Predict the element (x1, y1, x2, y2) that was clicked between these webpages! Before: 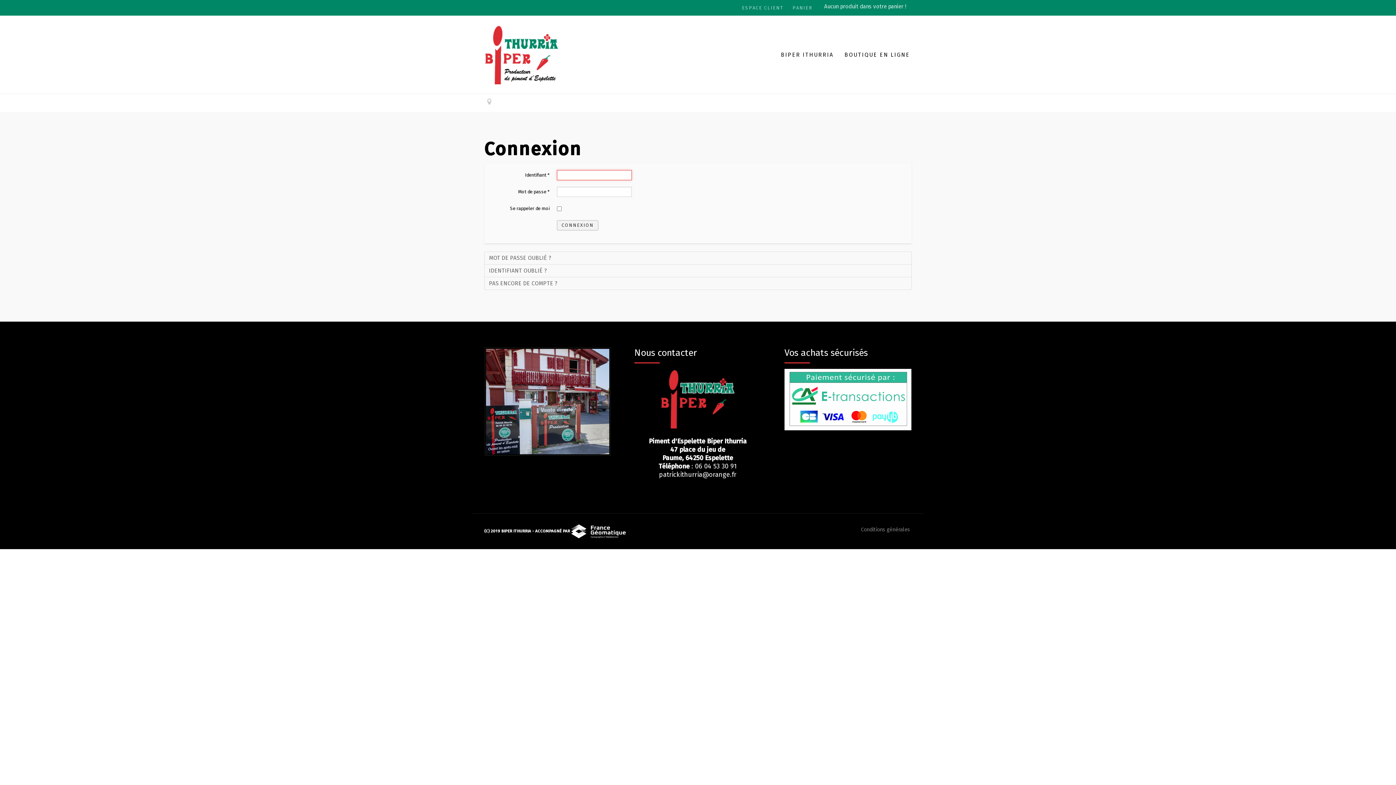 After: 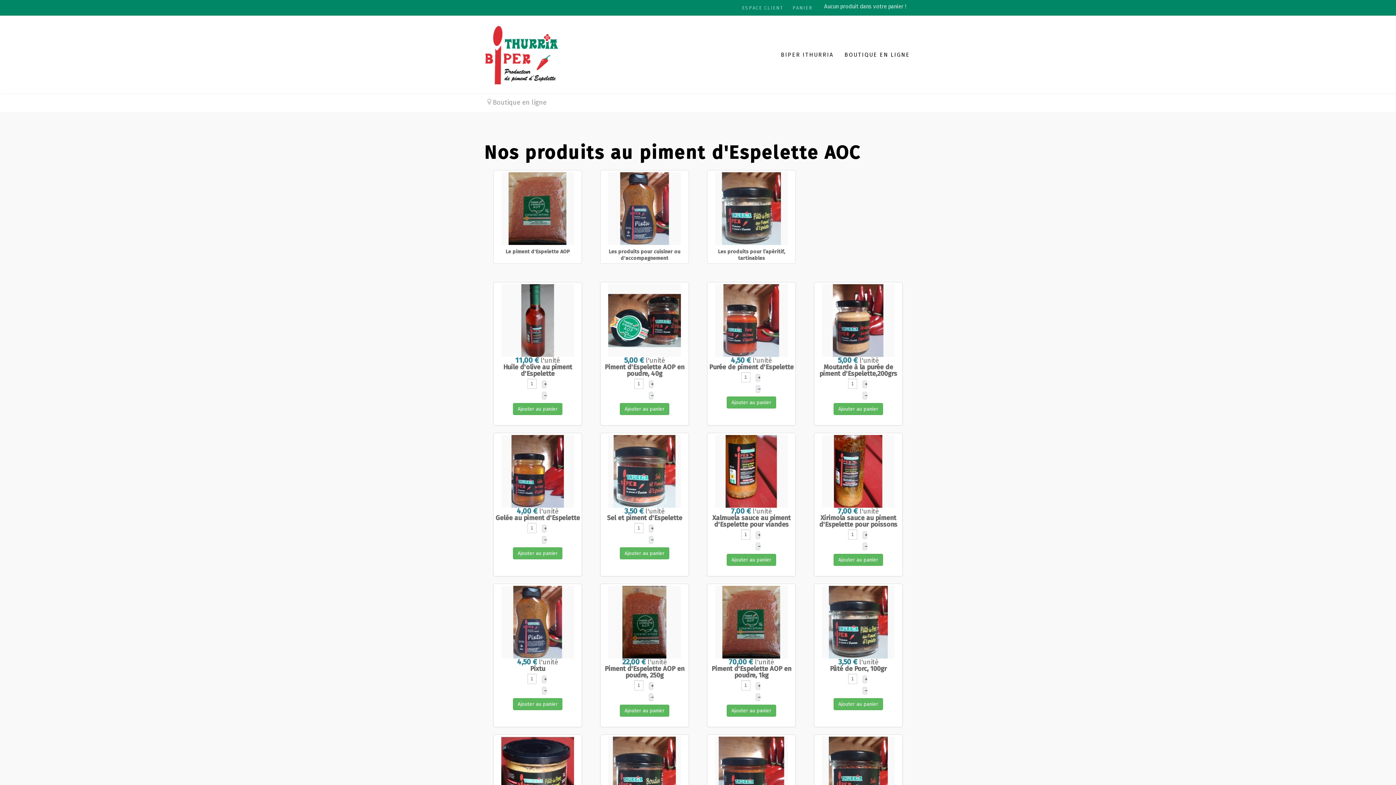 Action: label: BOUTIQUE EN LIGNE bbox: (842, 50, 912, 58)